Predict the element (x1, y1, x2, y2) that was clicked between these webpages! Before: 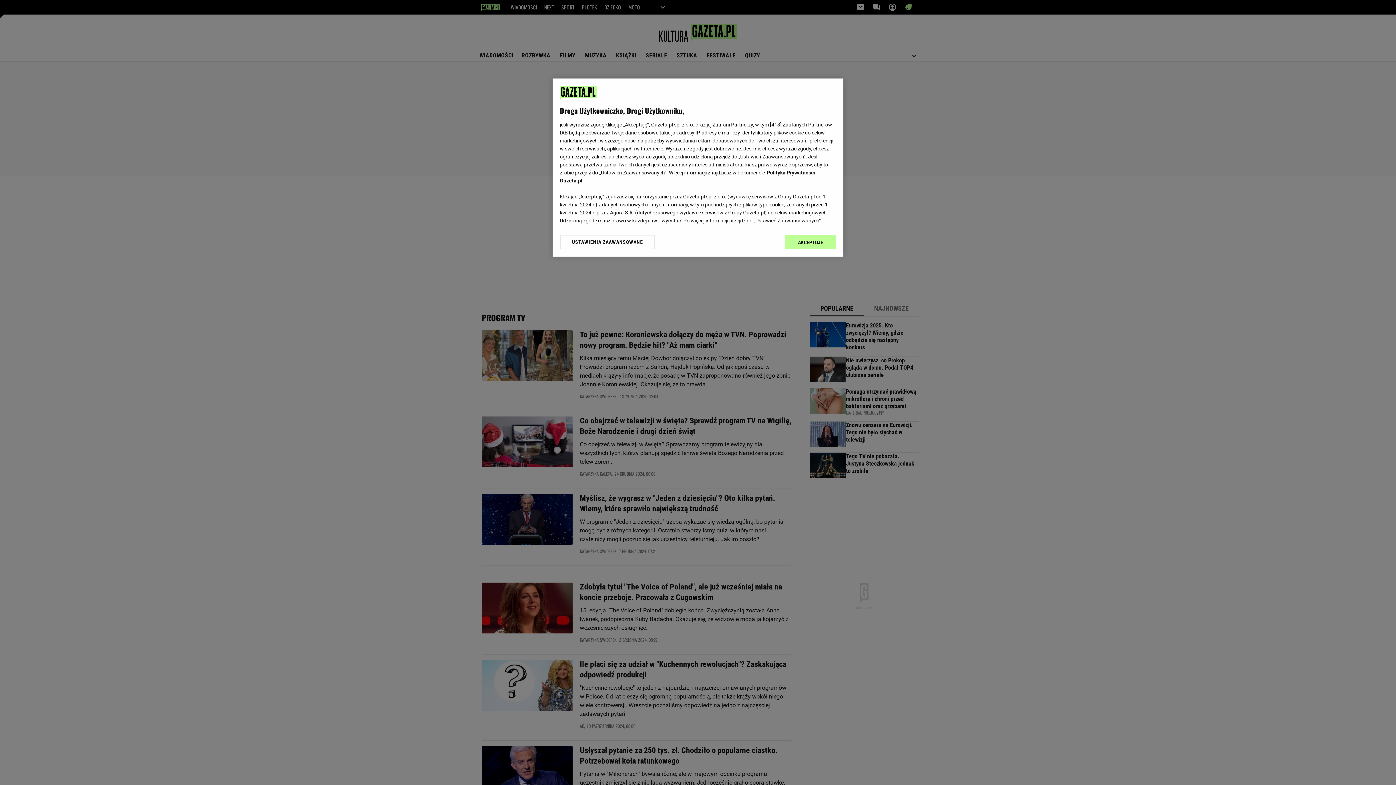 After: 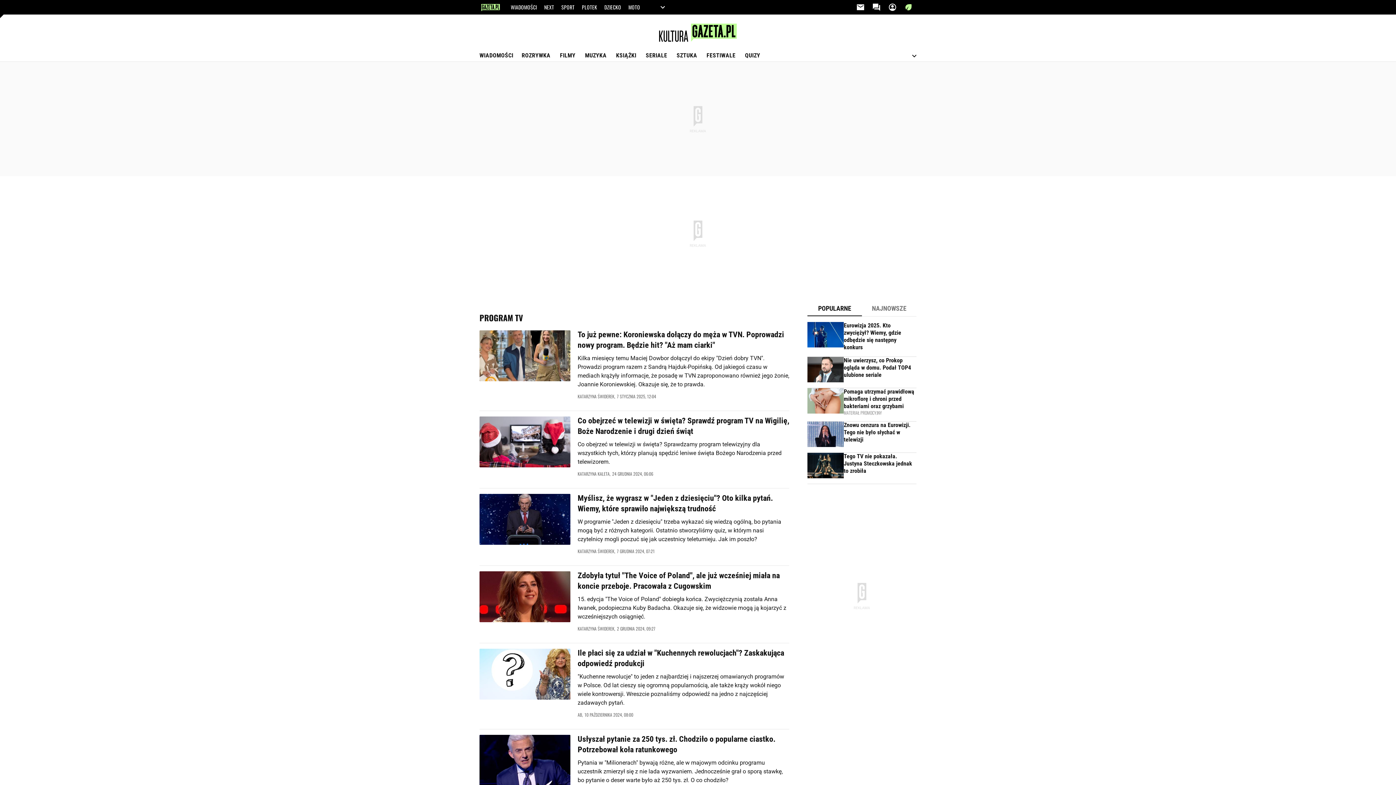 Action: label: AKCEPTUJĘ bbox: (785, 234, 836, 249)